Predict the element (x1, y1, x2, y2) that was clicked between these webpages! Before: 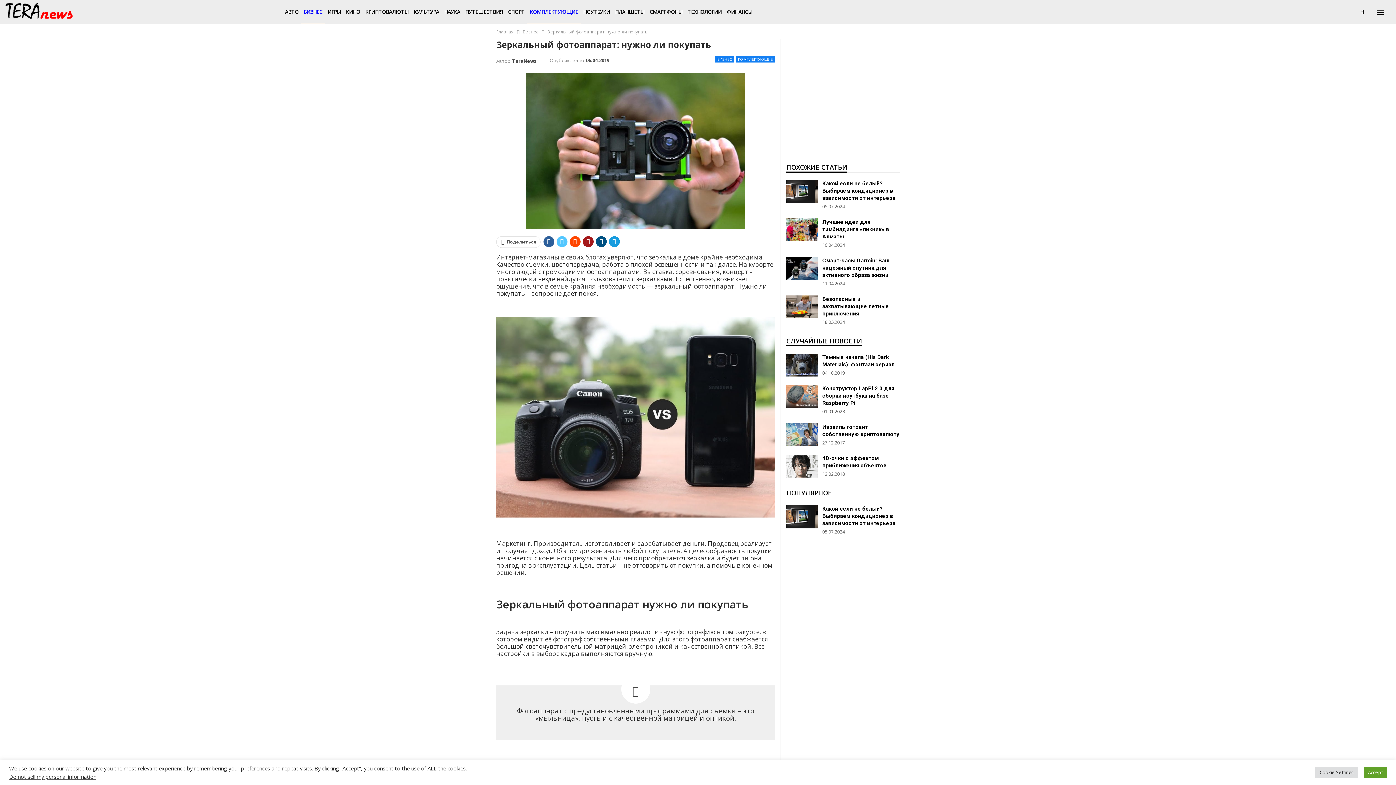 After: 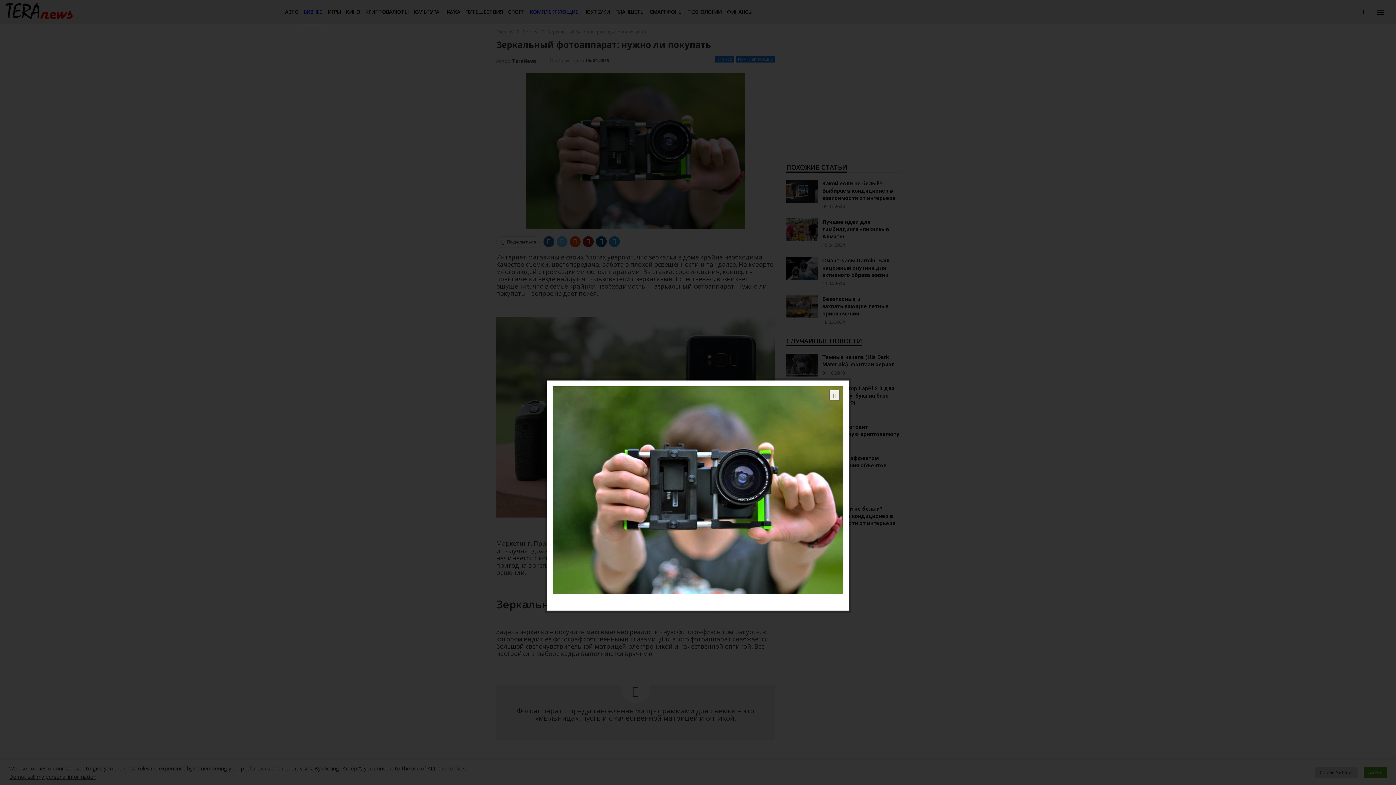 Action: bbox: (526, 147, 745, 153)